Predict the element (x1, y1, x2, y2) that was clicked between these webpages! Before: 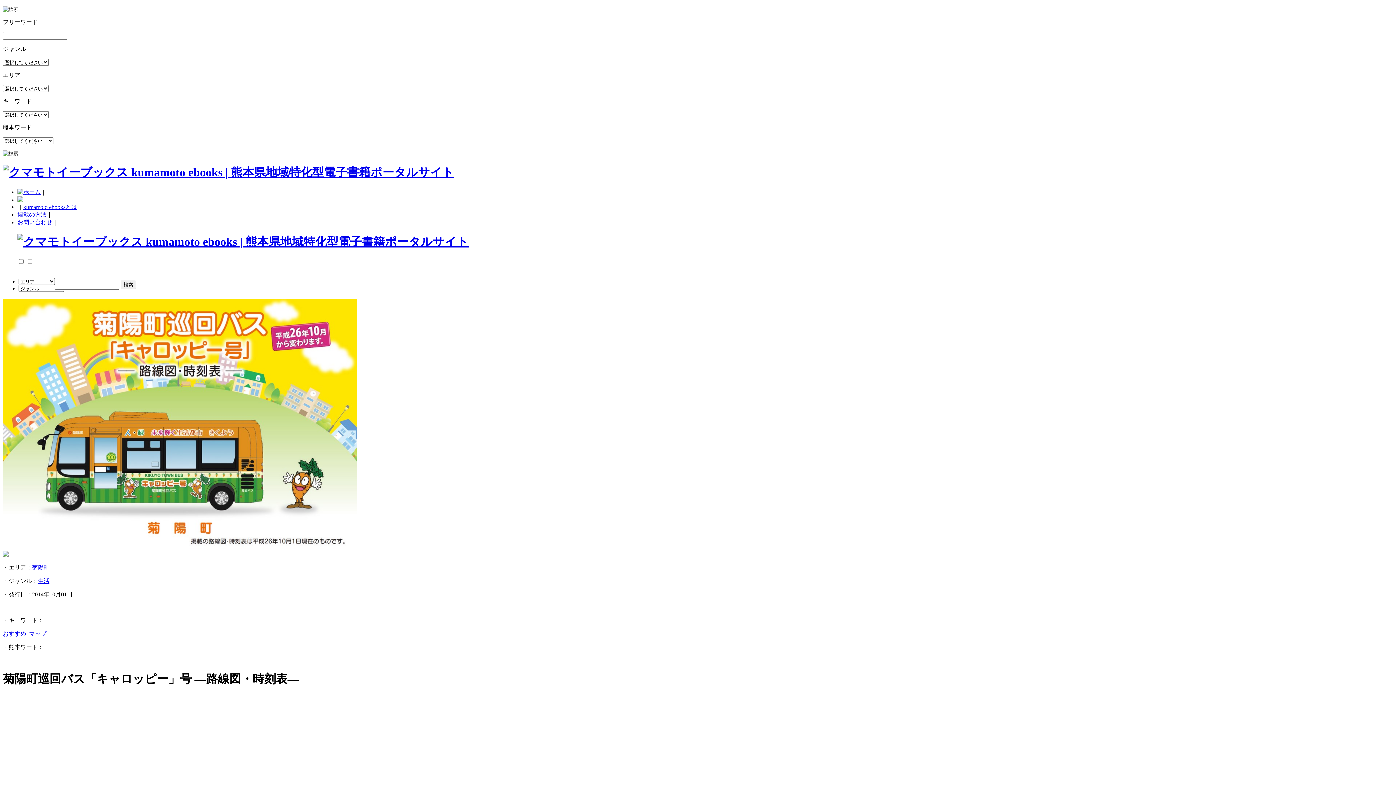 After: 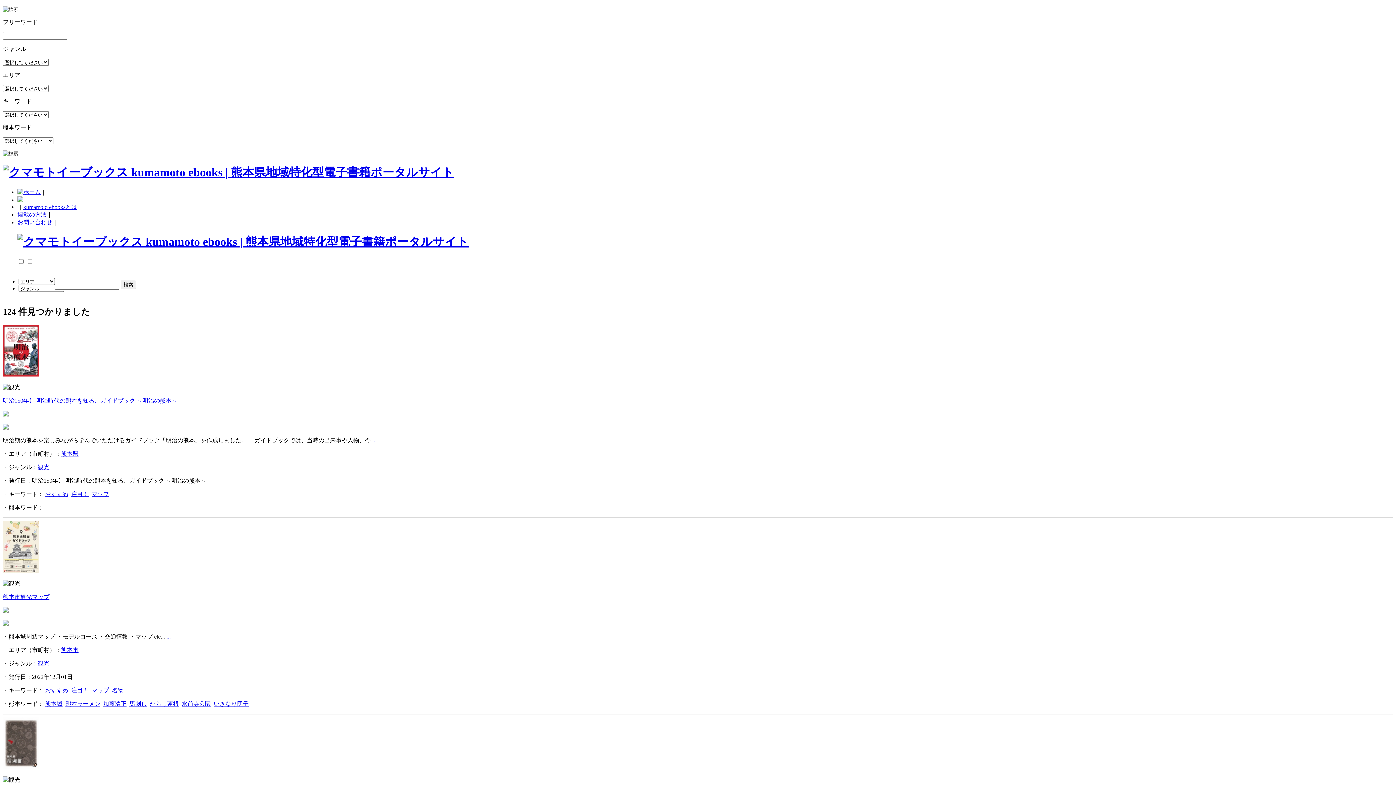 Action: bbox: (29, 630, 46, 637) label: マップ